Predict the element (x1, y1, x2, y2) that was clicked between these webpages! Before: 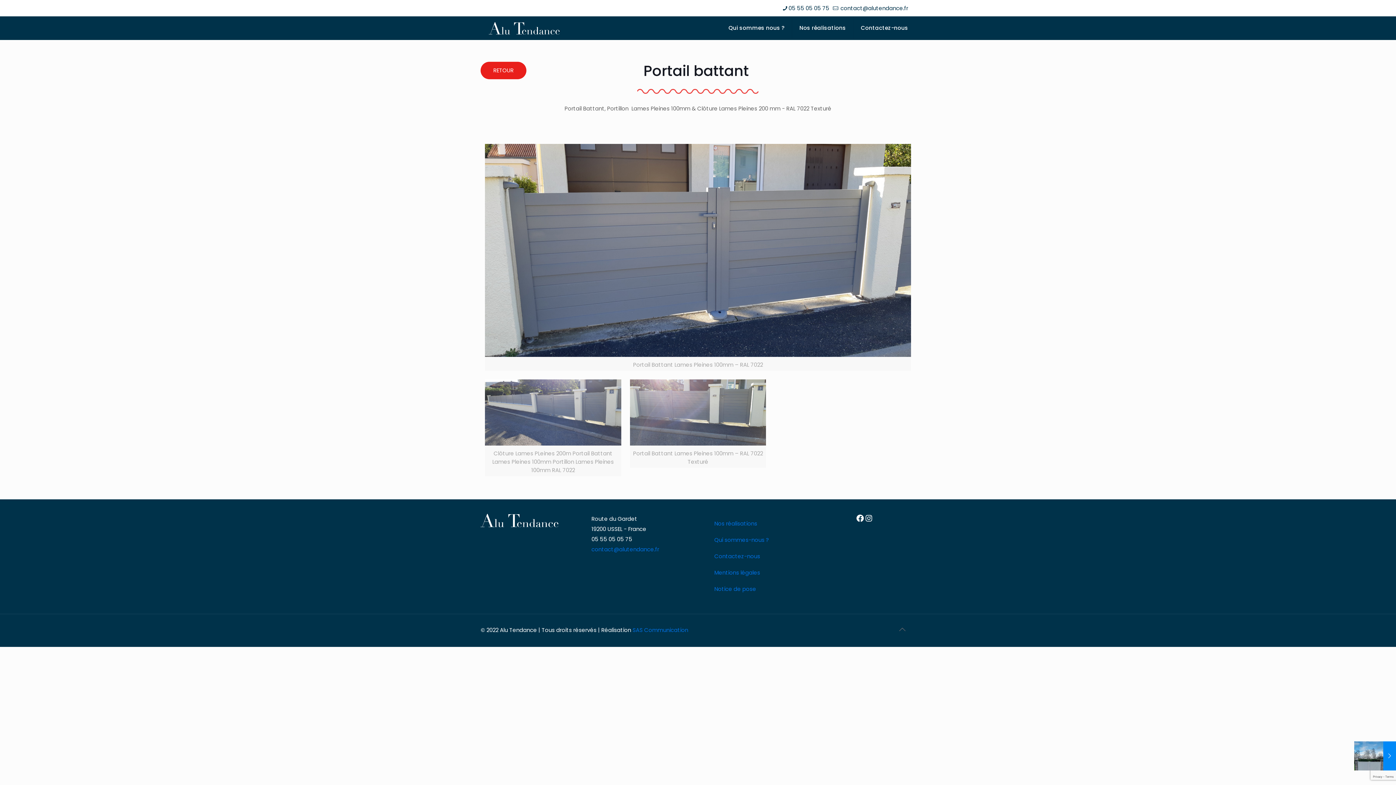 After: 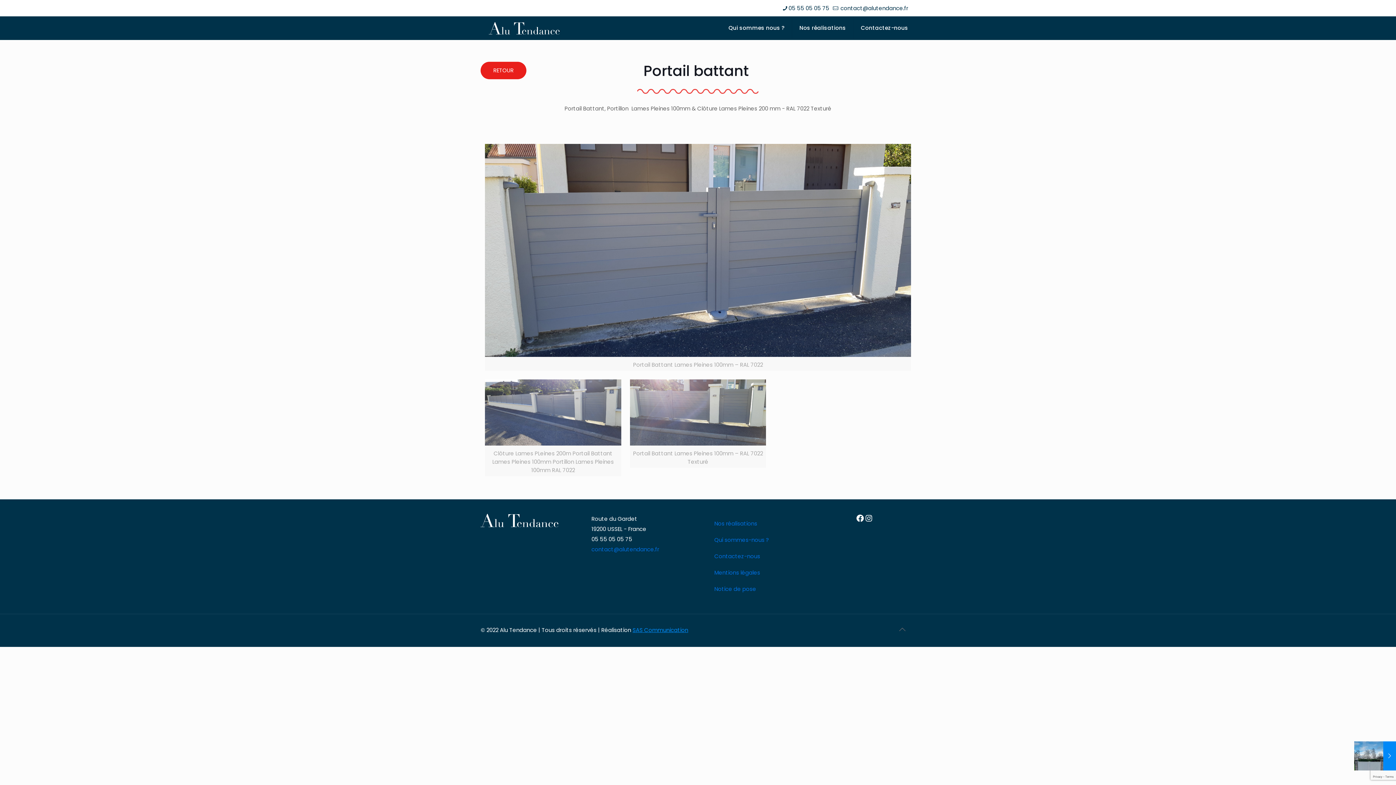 Action: label: SAS Communication bbox: (632, 626, 688, 634)